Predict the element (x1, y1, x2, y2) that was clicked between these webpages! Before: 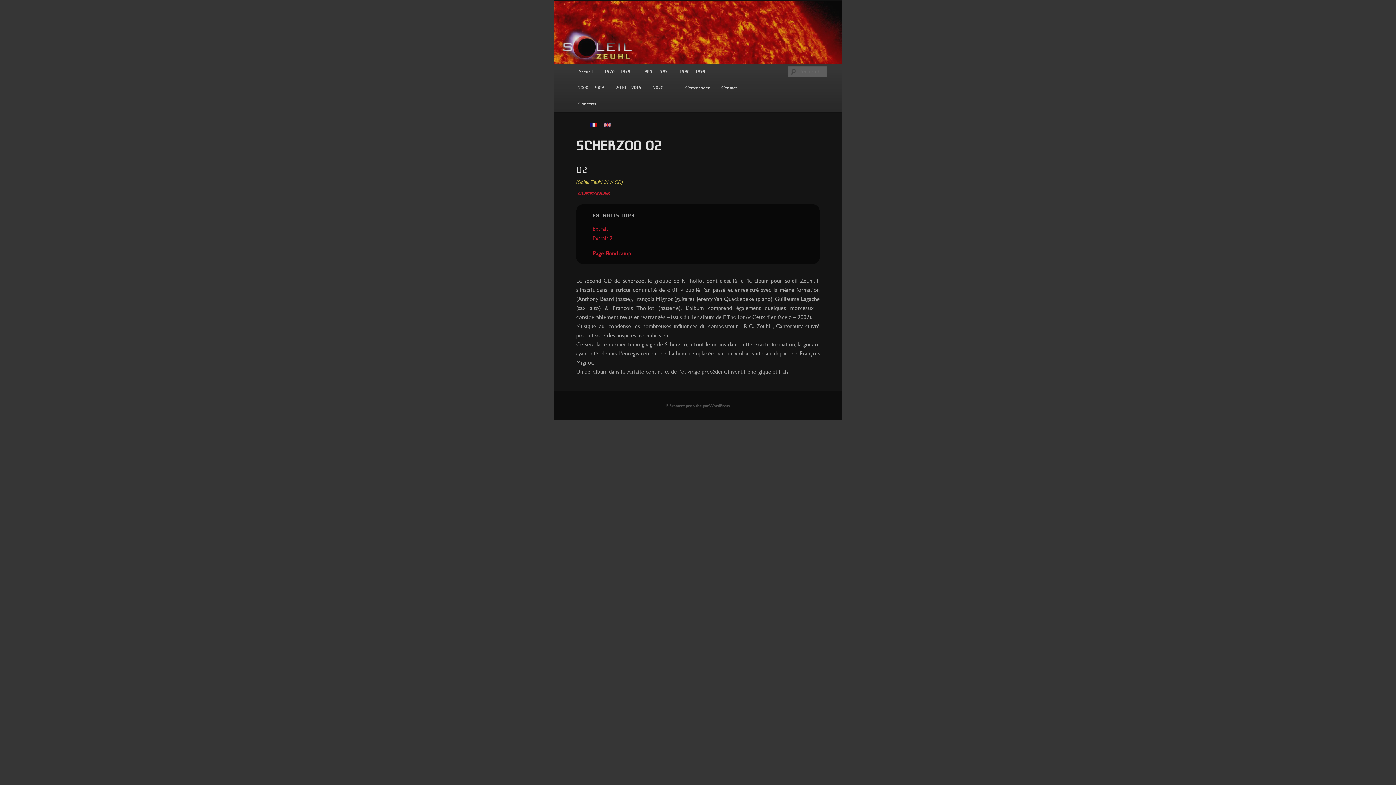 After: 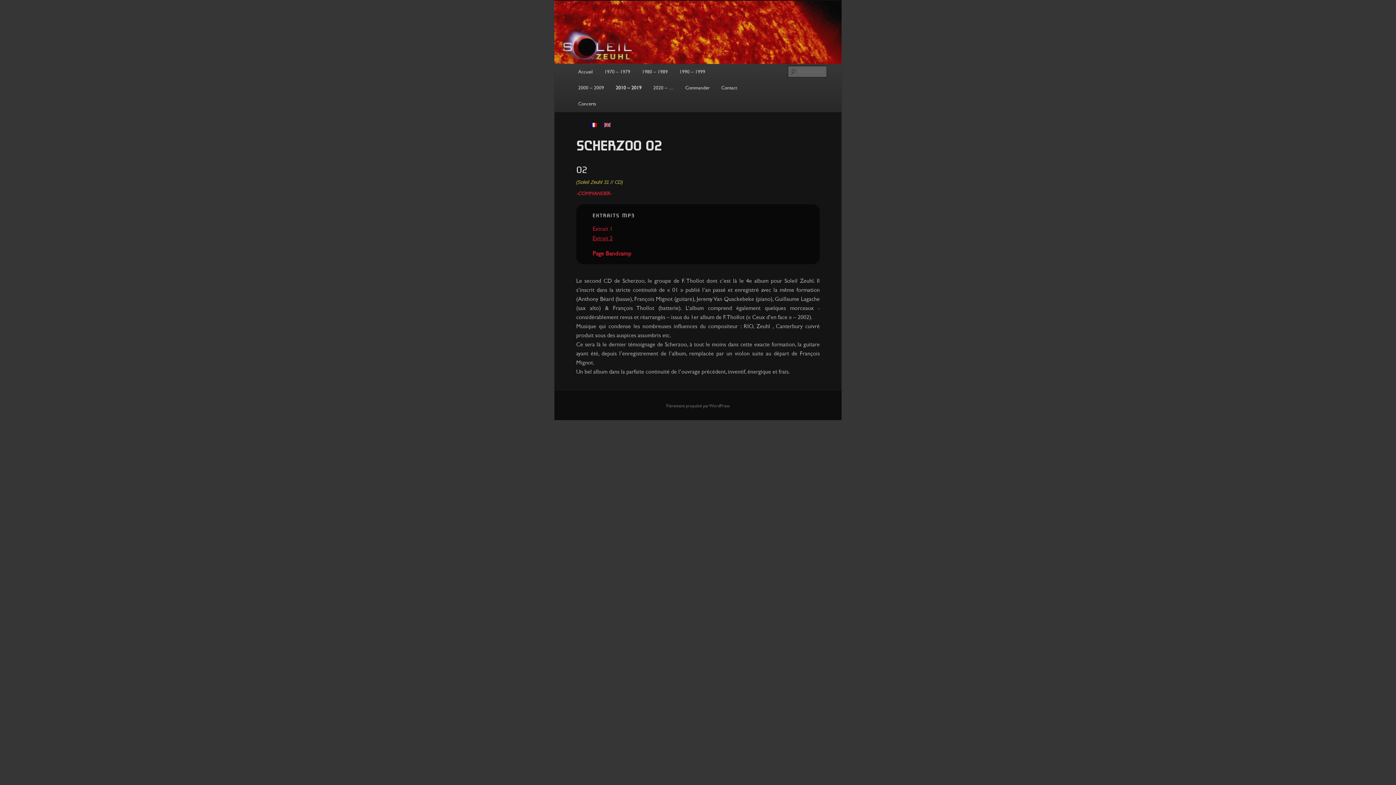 Action: label: Extrait 2 bbox: (592, 234, 612, 241)